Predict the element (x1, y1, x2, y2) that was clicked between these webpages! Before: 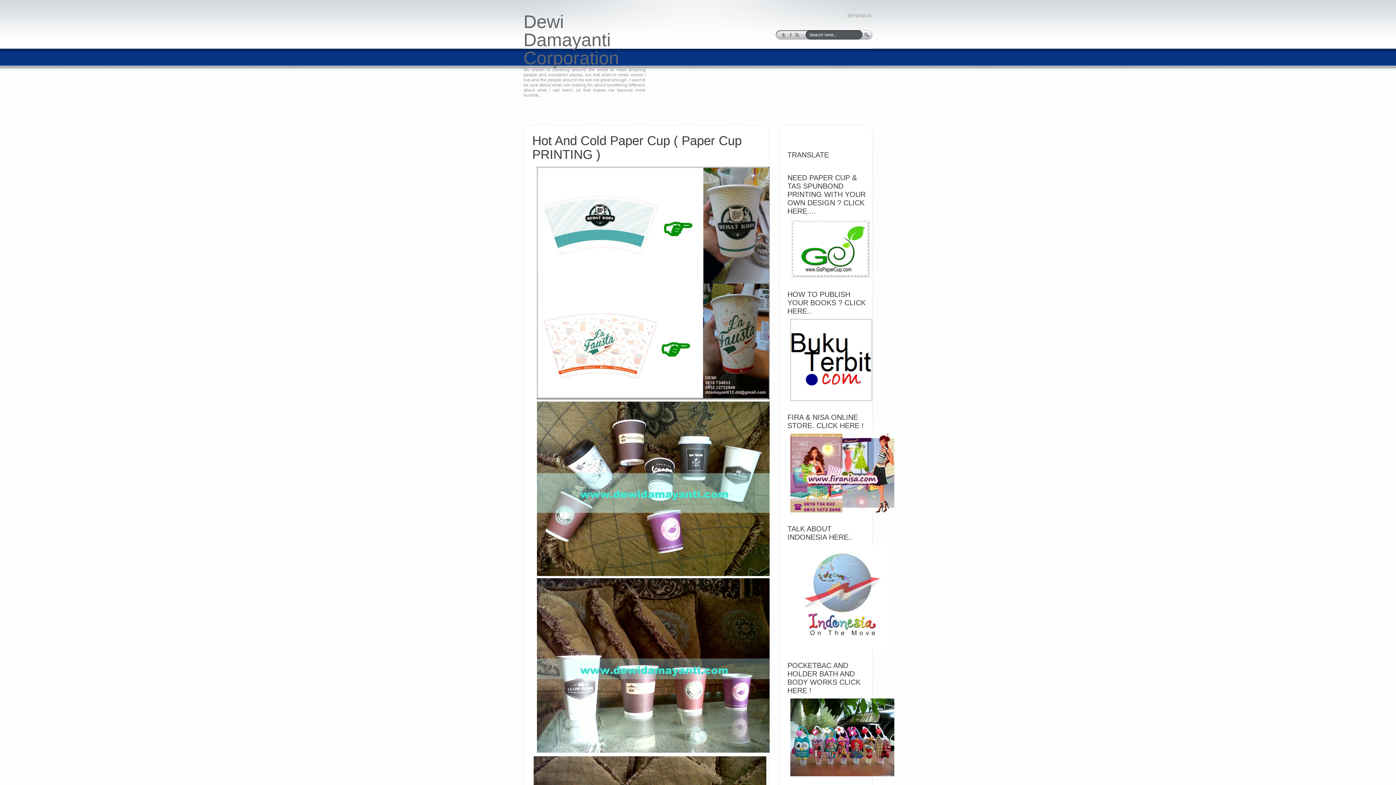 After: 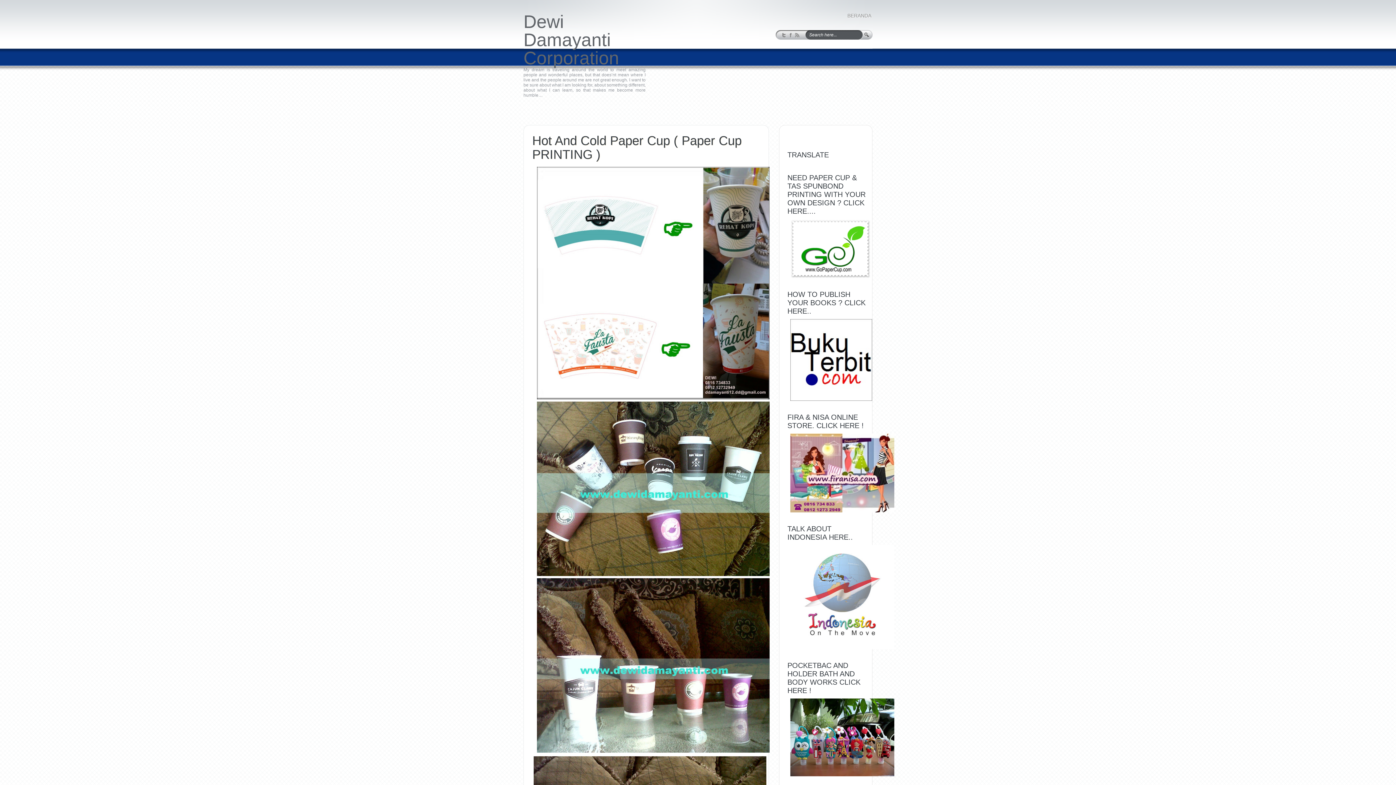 Action: label: Twitter bbox: (782, 33, 786, 37)